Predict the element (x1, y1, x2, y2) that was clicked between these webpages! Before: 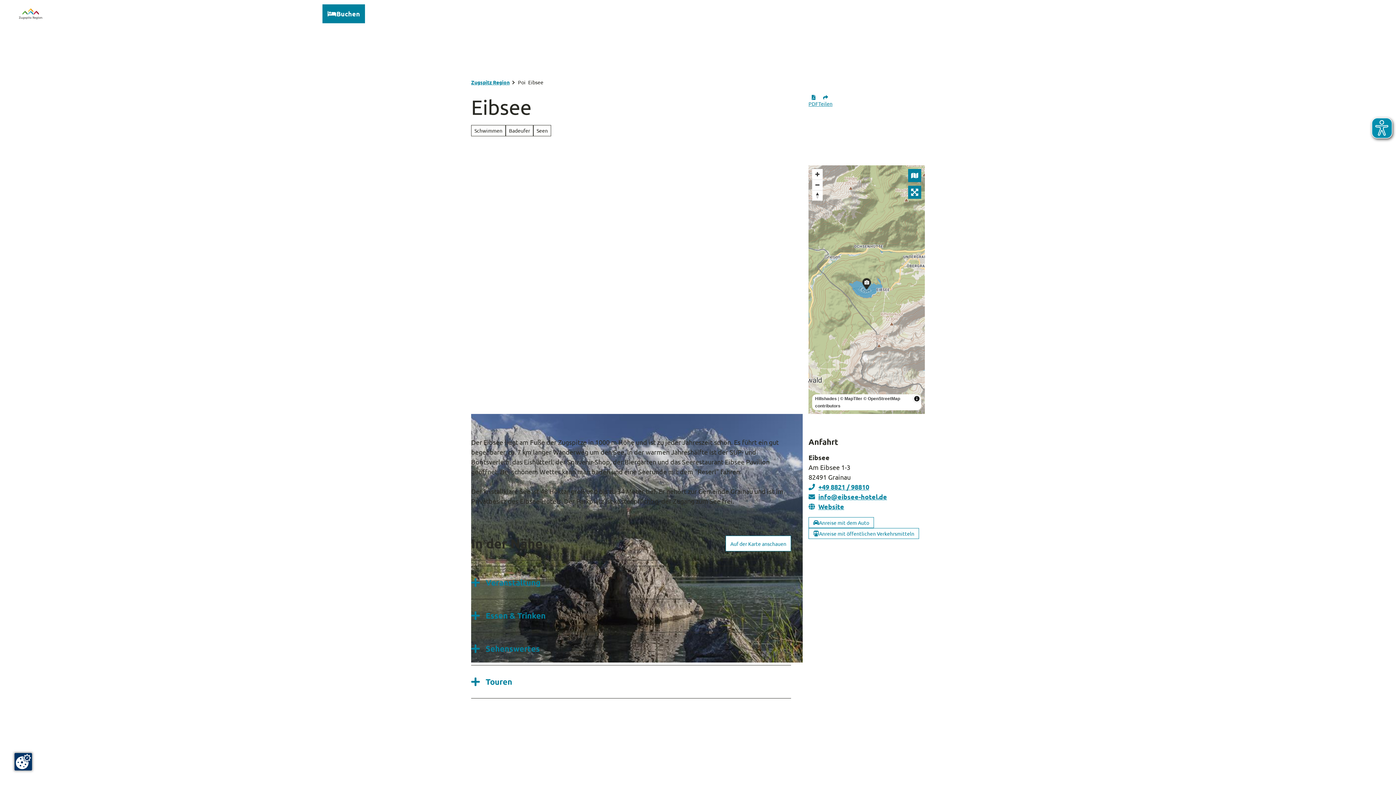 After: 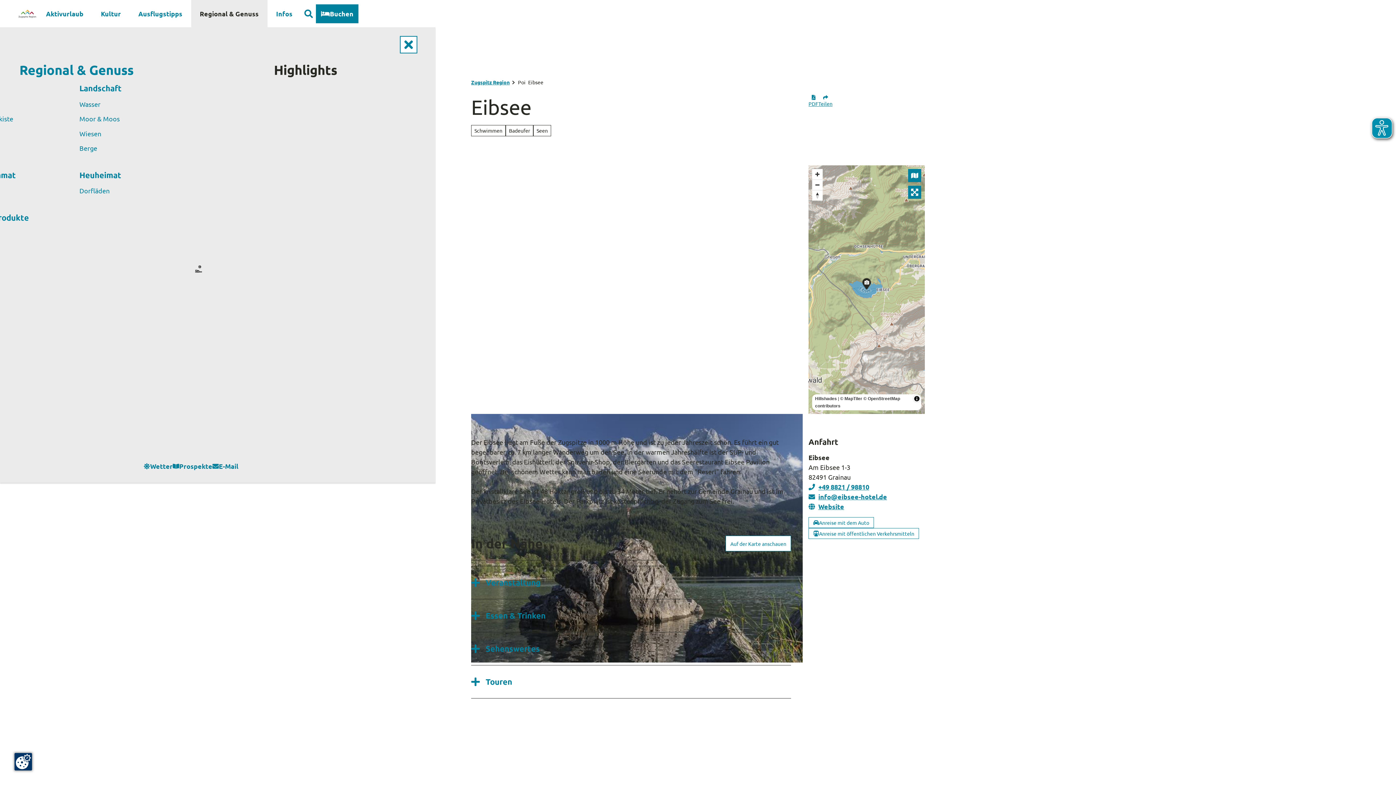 Action: bbox: (197, 0, 274, 27) label: Regional & Genuss